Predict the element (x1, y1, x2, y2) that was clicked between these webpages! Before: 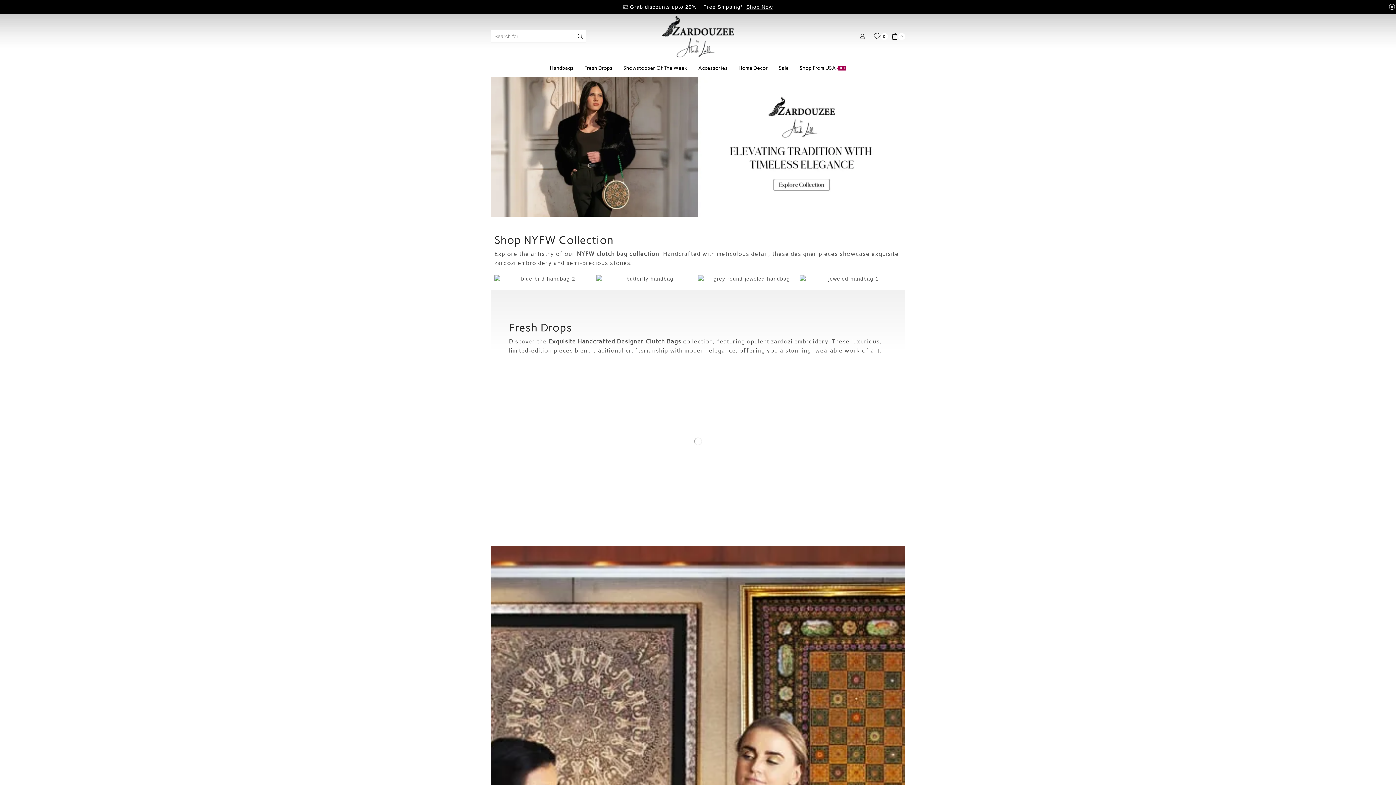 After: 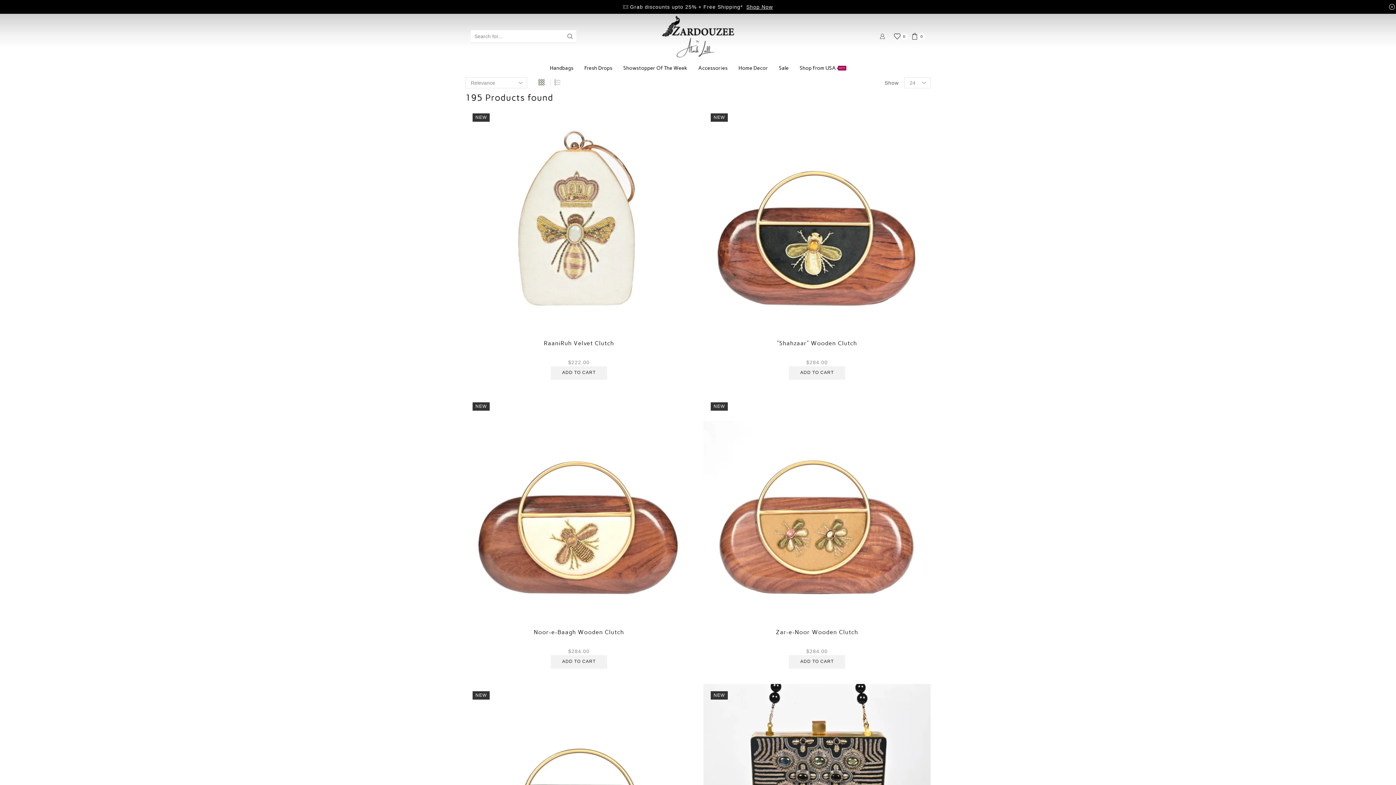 Action: label: Search button bbox: (574, 30, 586, 42)